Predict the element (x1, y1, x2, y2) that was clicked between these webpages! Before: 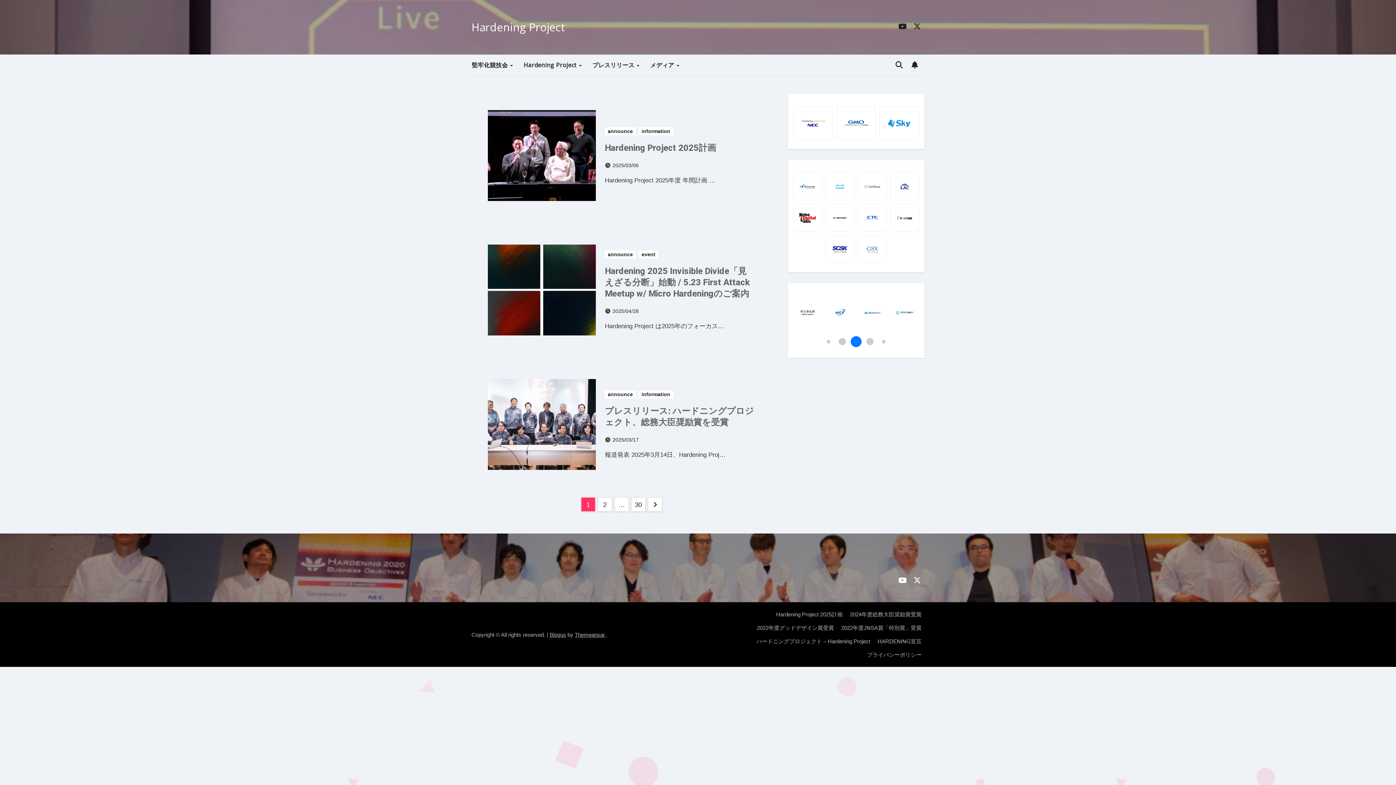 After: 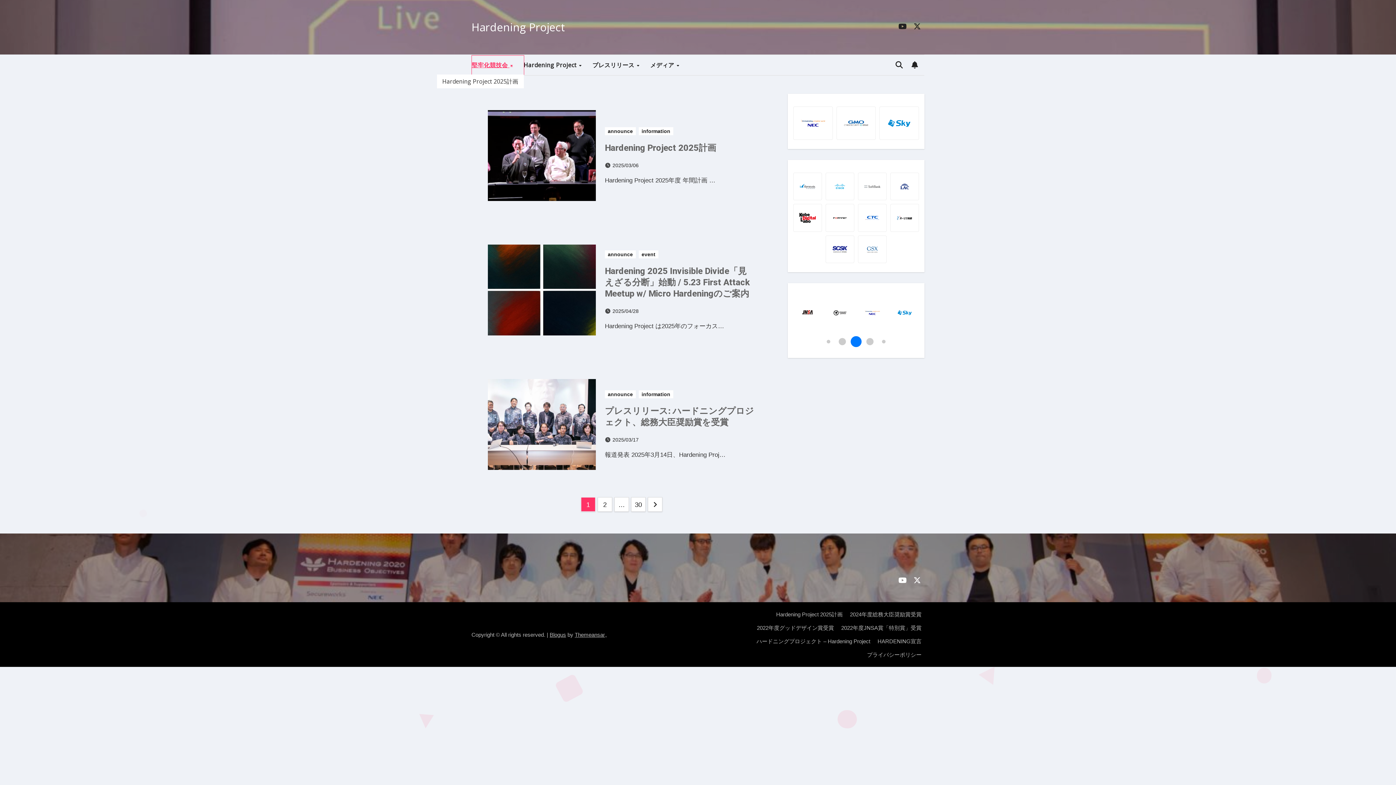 Action: bbox: (472, 55, 523, 74) label: 堅牢化競技会 